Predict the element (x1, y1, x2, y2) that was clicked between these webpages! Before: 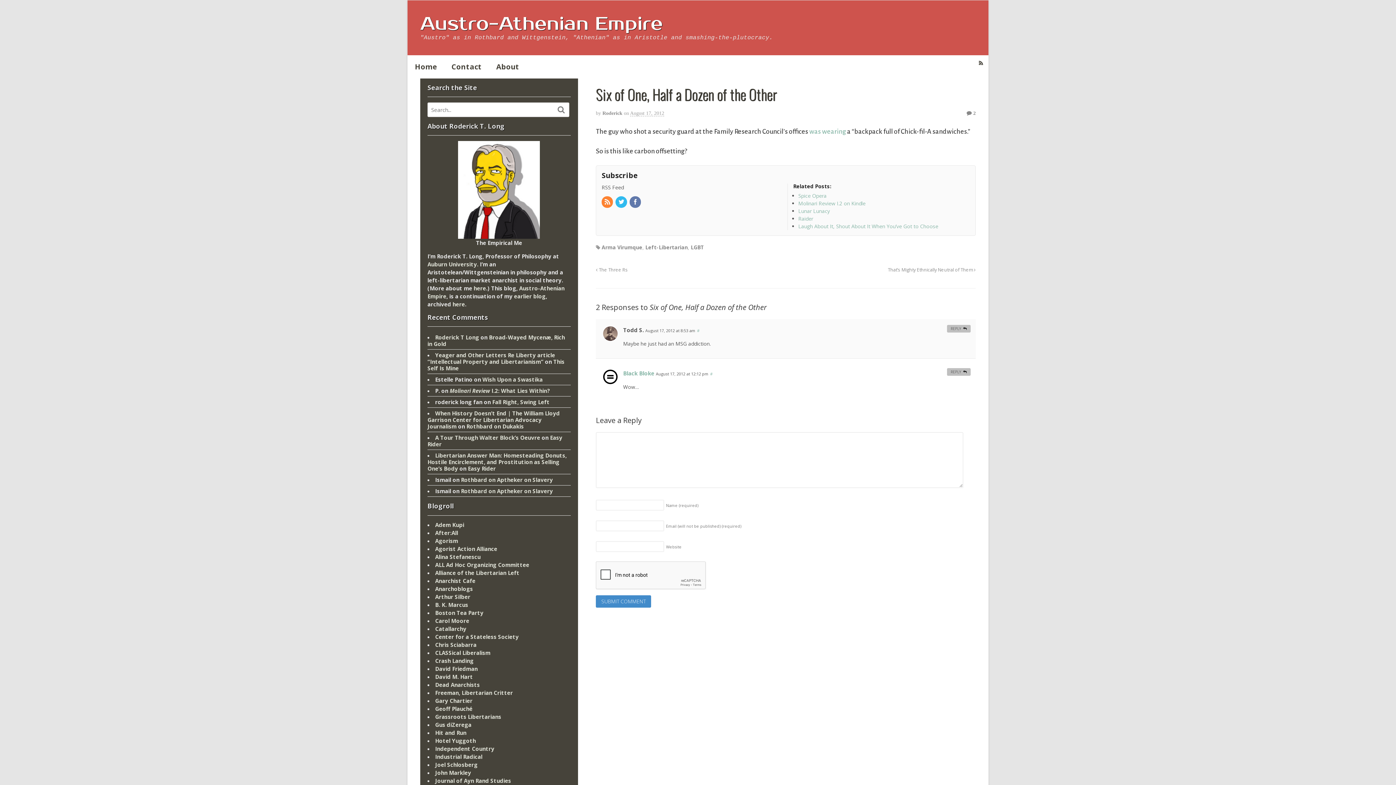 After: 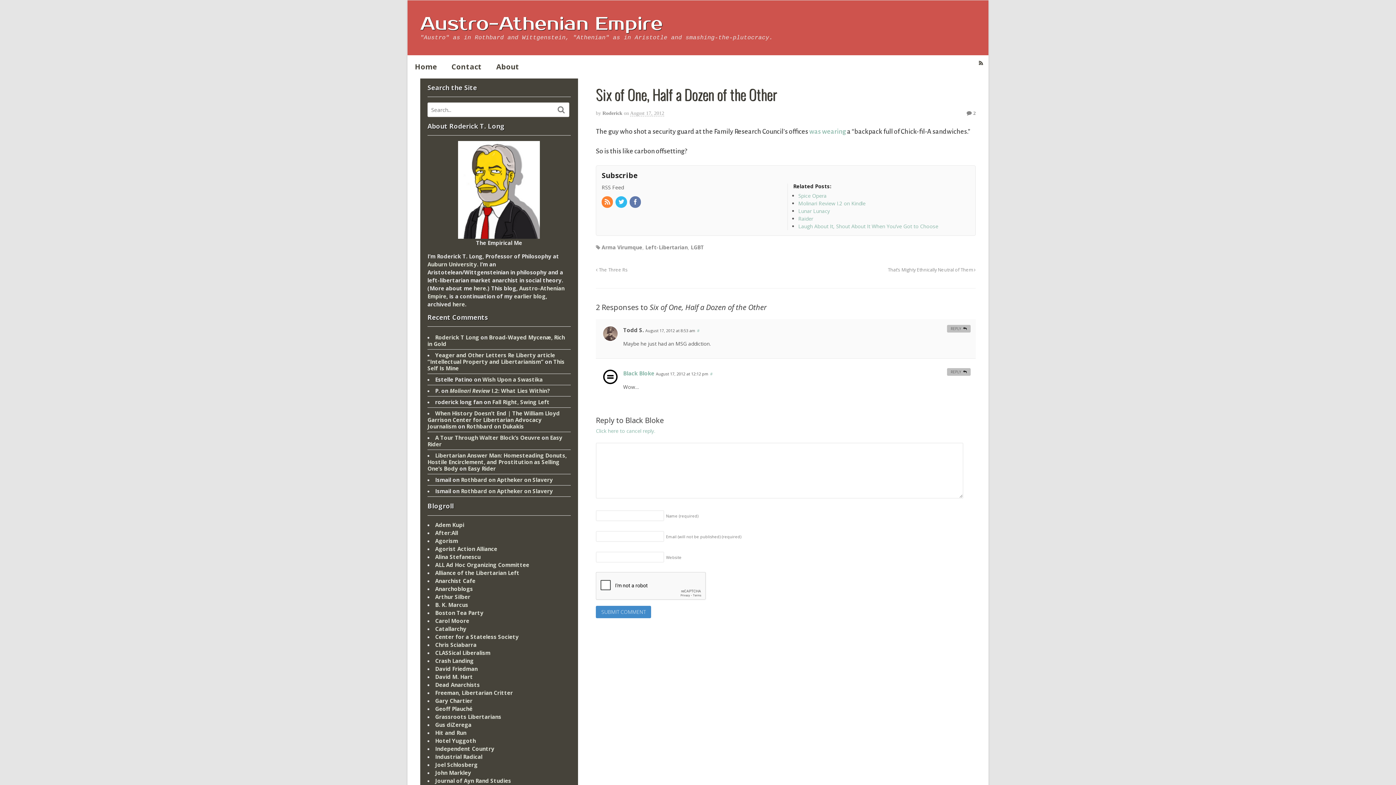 Action: bbox: (947, 368, 970, 376) label: Reply to Black Bloke